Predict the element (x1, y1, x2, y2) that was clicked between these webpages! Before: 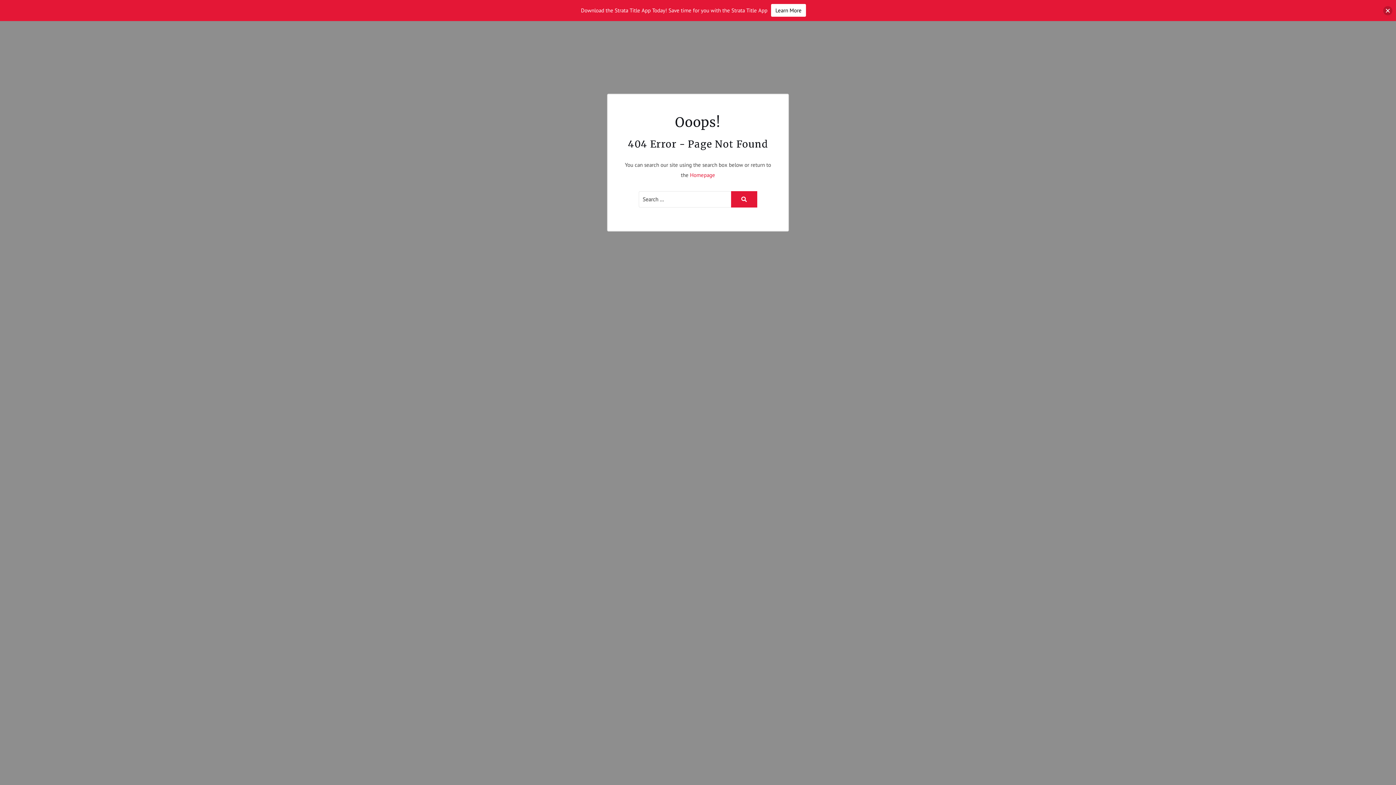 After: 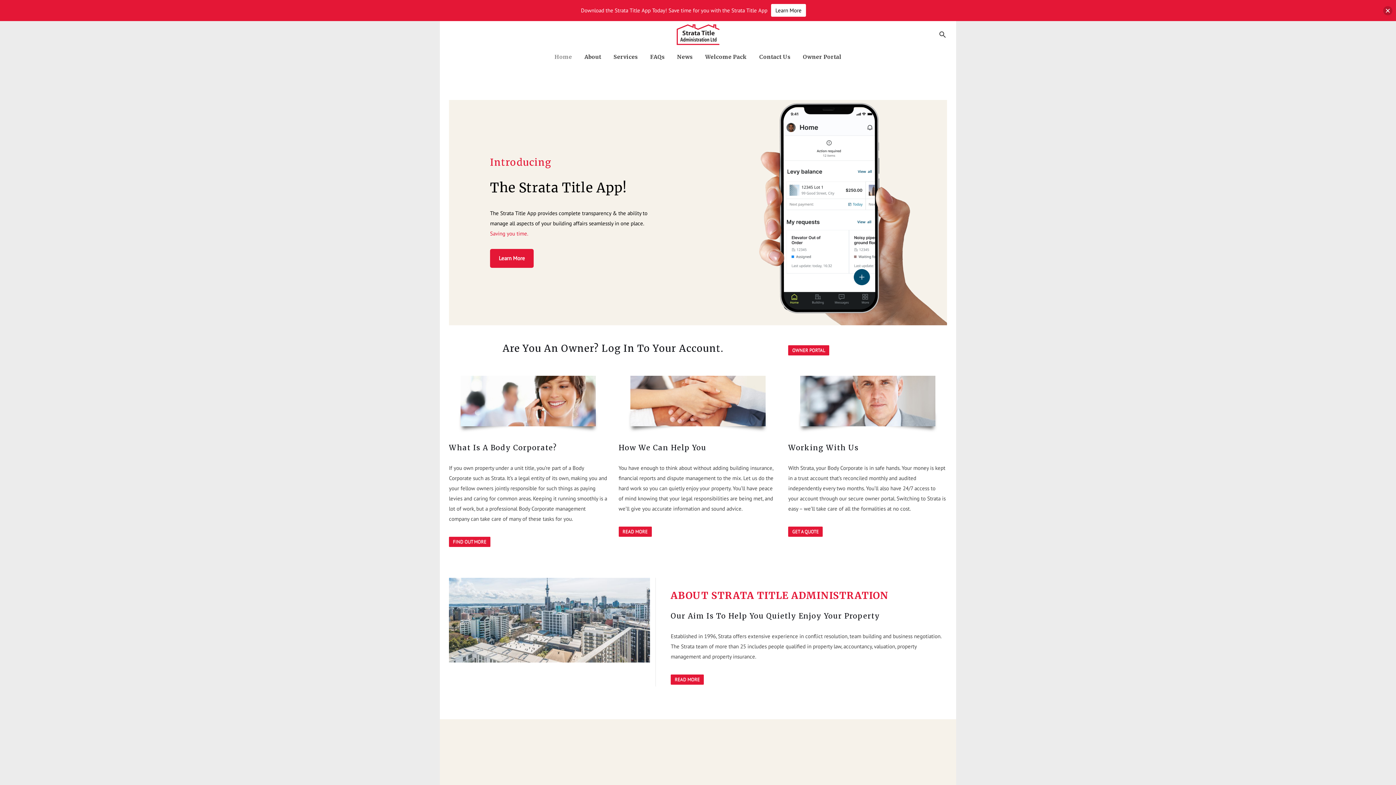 Action: bbox: (690, 171, 715, 178) label: Homepage